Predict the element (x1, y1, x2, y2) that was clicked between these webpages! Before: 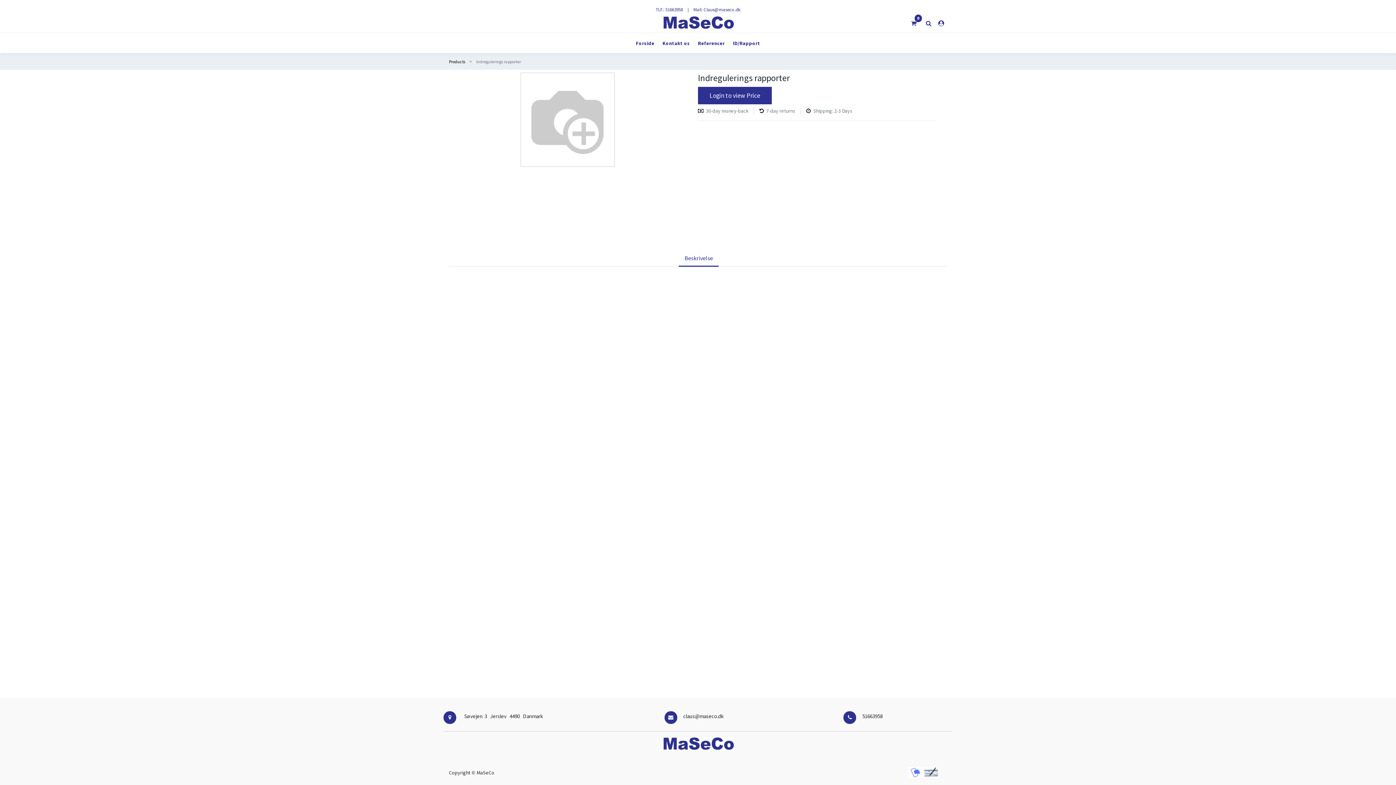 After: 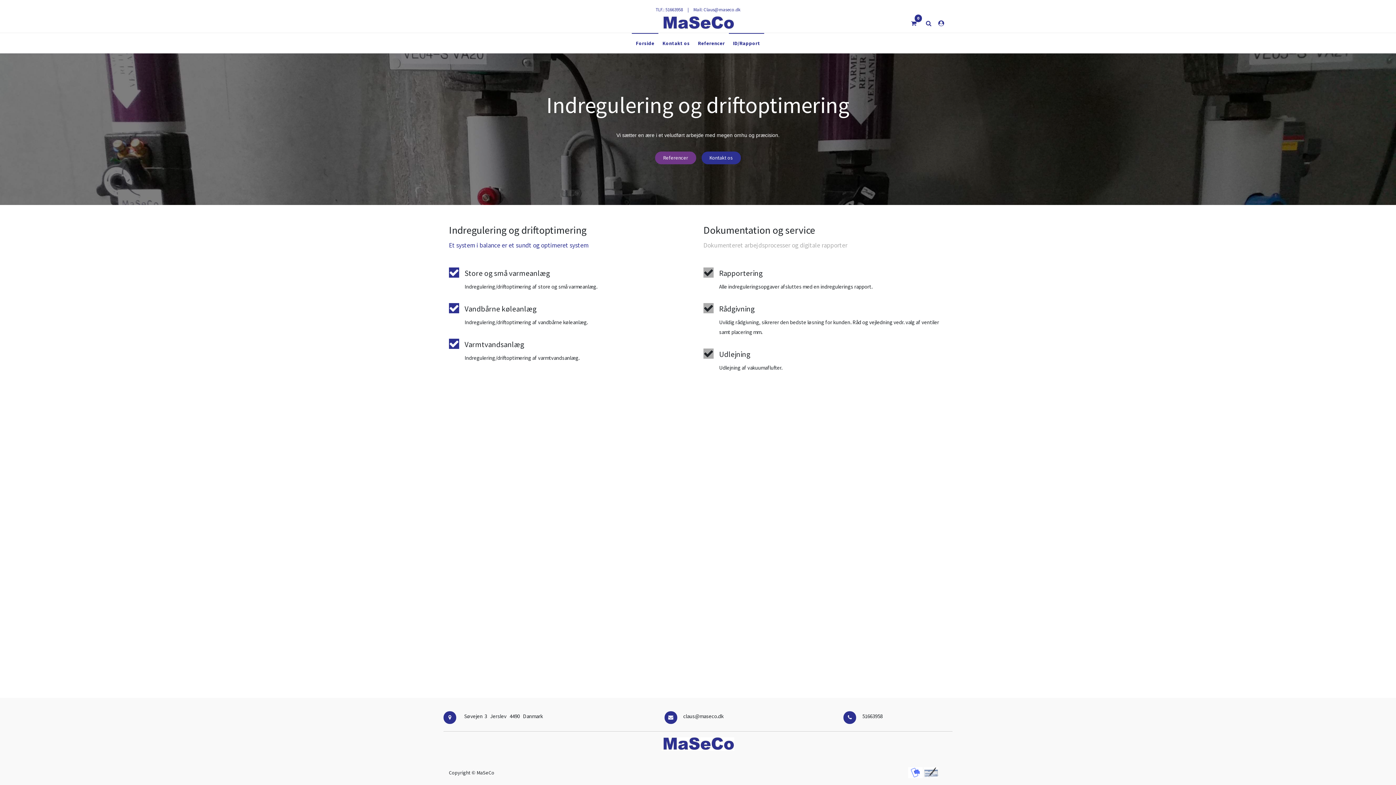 Action: label: ID/Rapport bbox: (729, 33, 764, 53)